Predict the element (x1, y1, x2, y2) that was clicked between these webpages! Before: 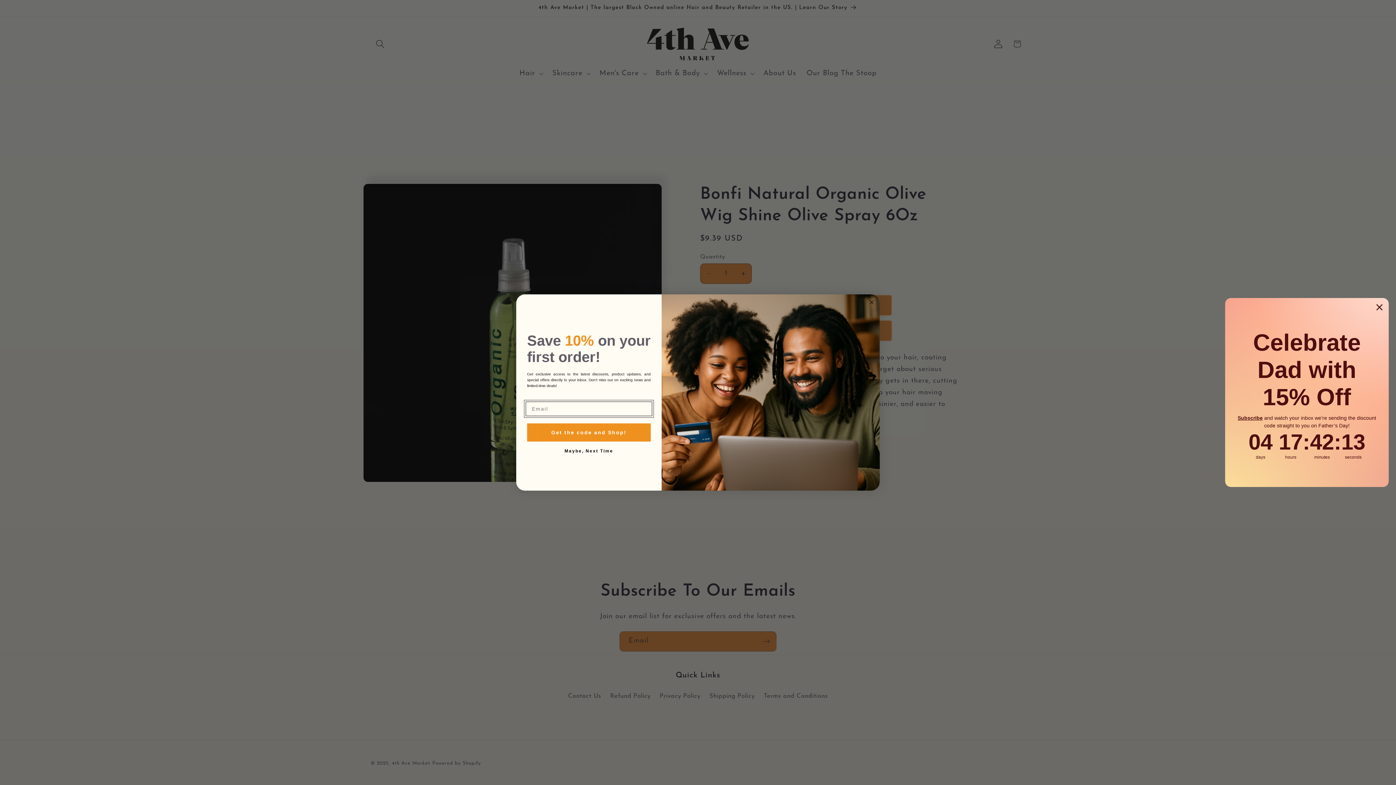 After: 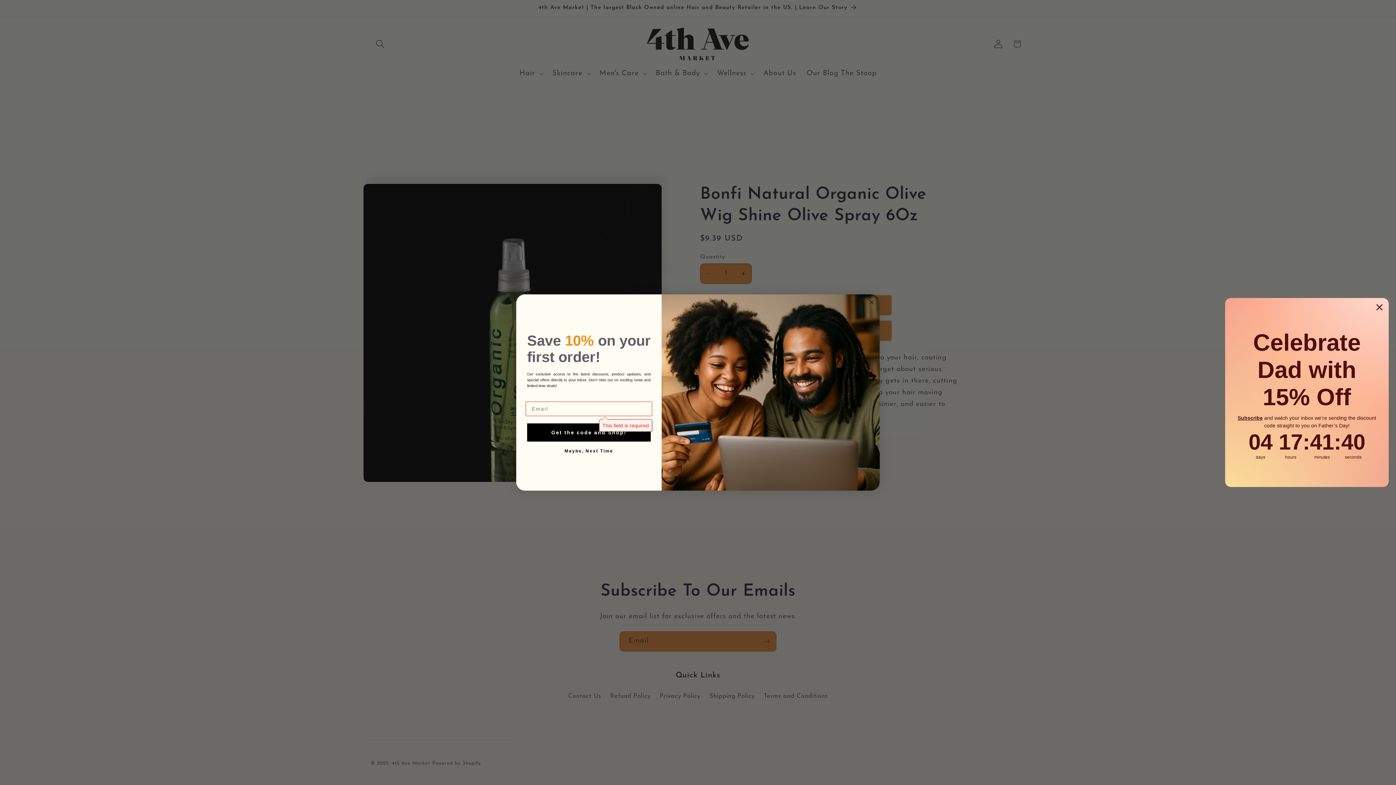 Action: bbox: (527, 423, 650, 441) label: Get the code and Shop!